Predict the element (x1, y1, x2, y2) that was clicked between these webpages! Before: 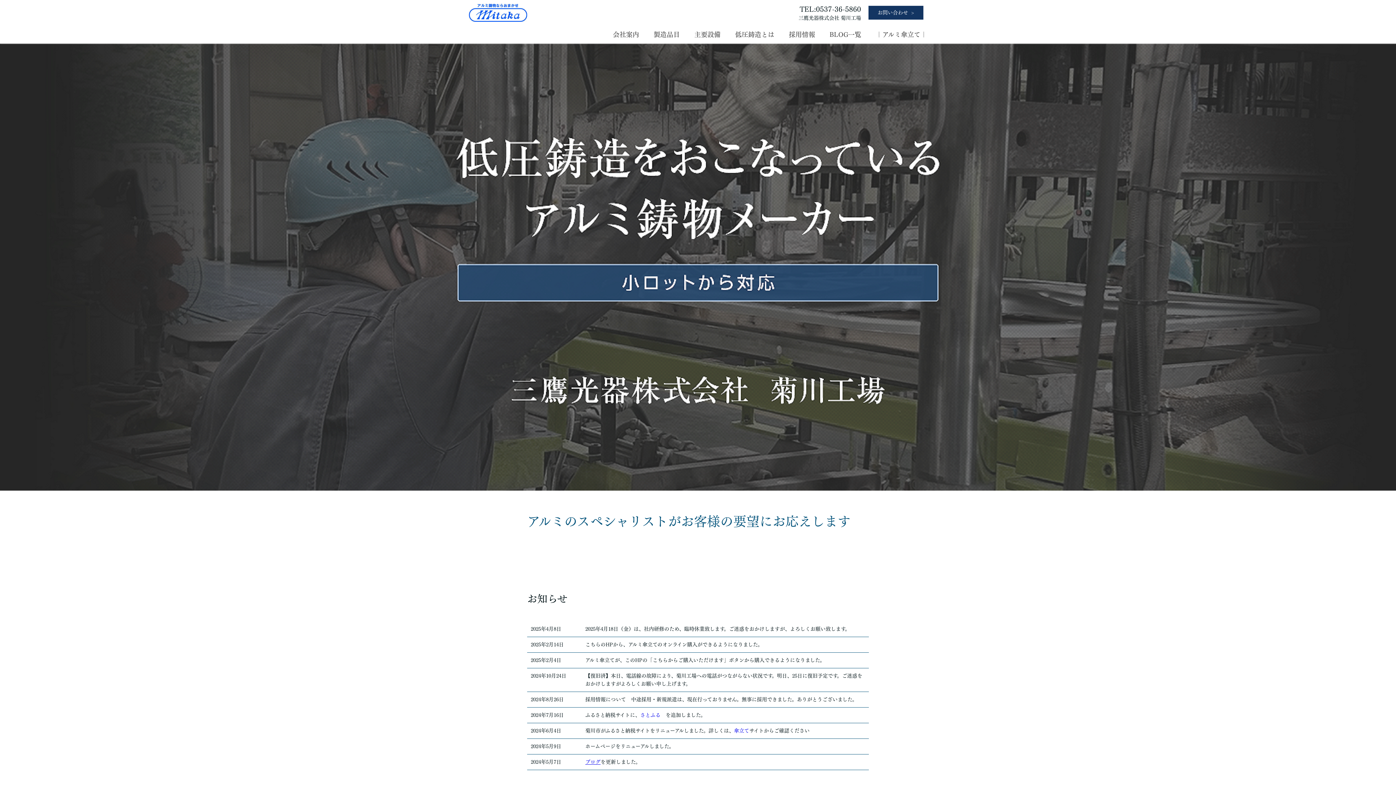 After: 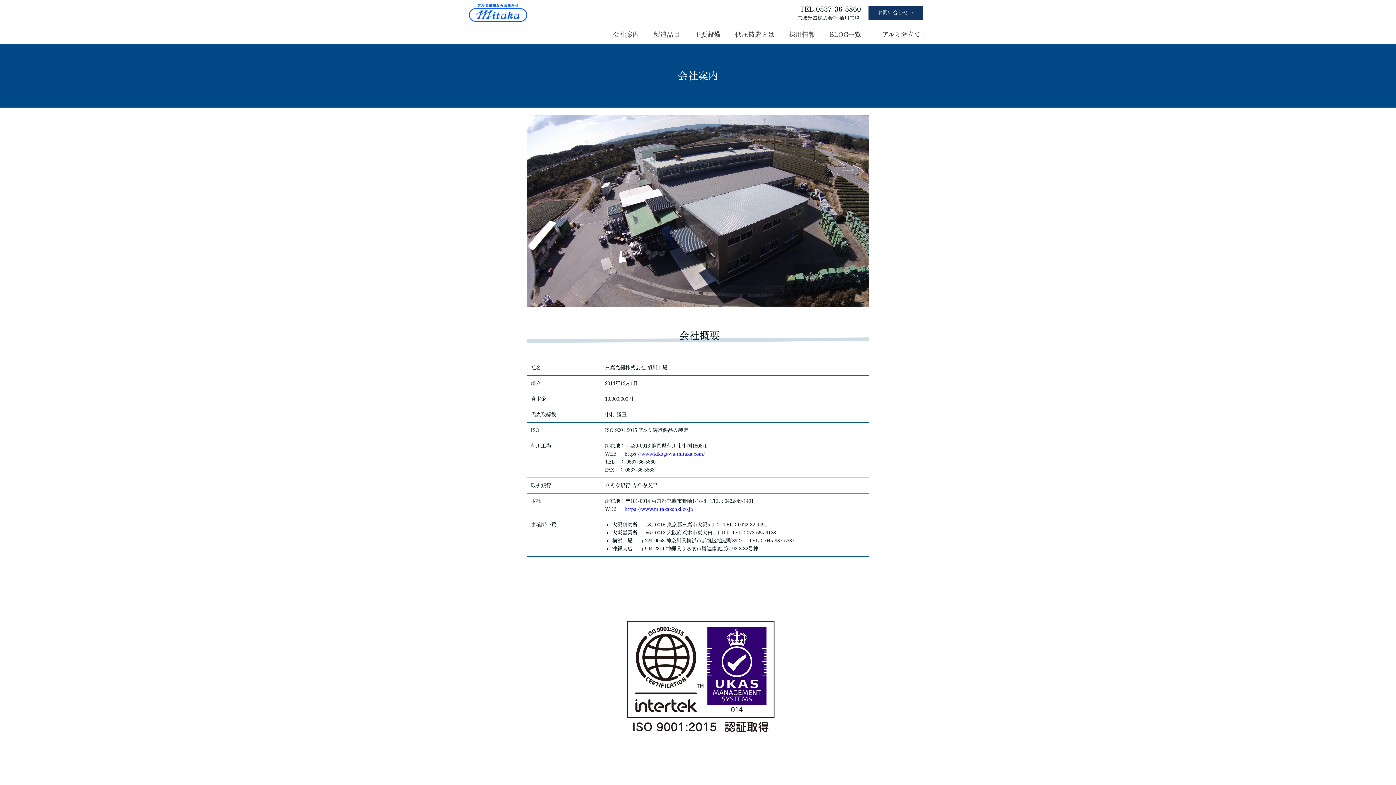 Action: bbox: (602, 29, 639, 39) label: 会社案内